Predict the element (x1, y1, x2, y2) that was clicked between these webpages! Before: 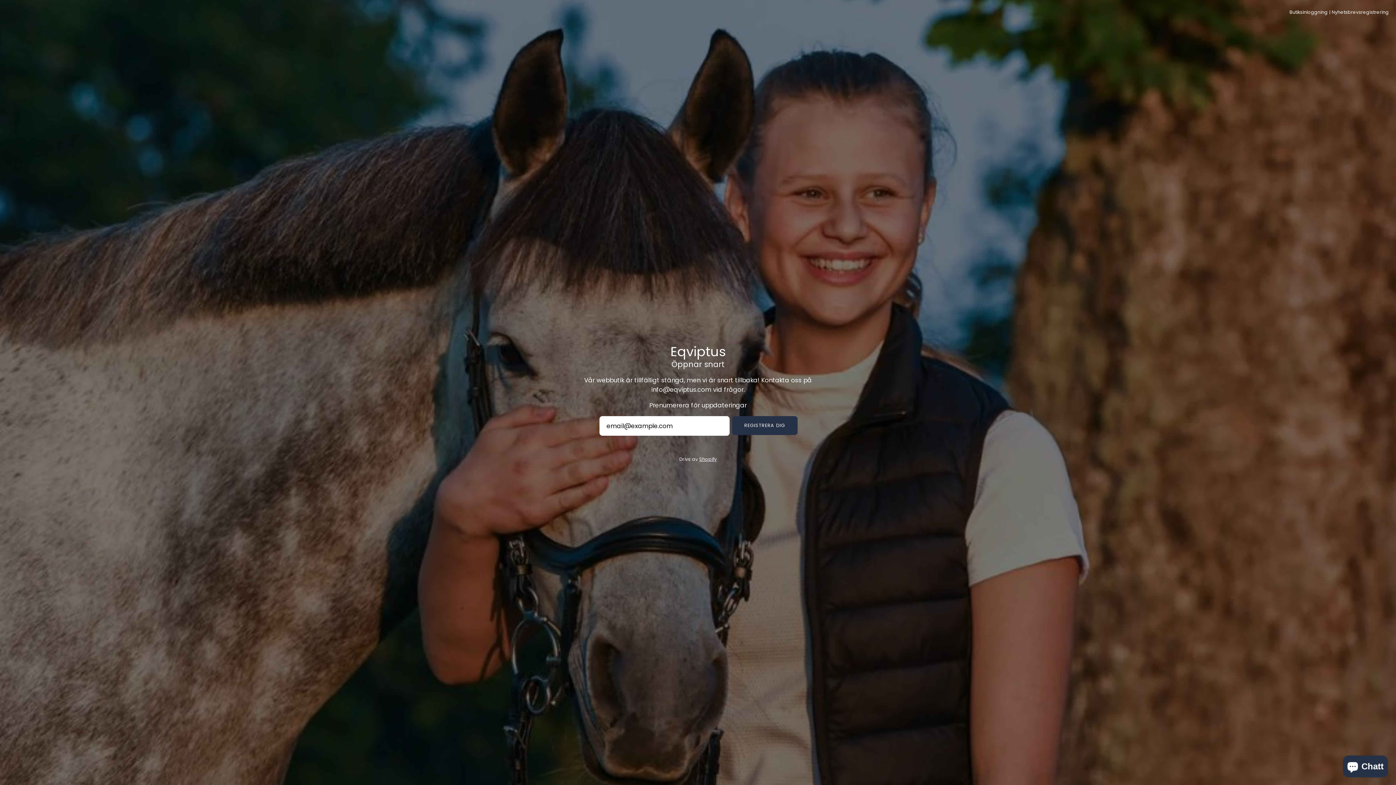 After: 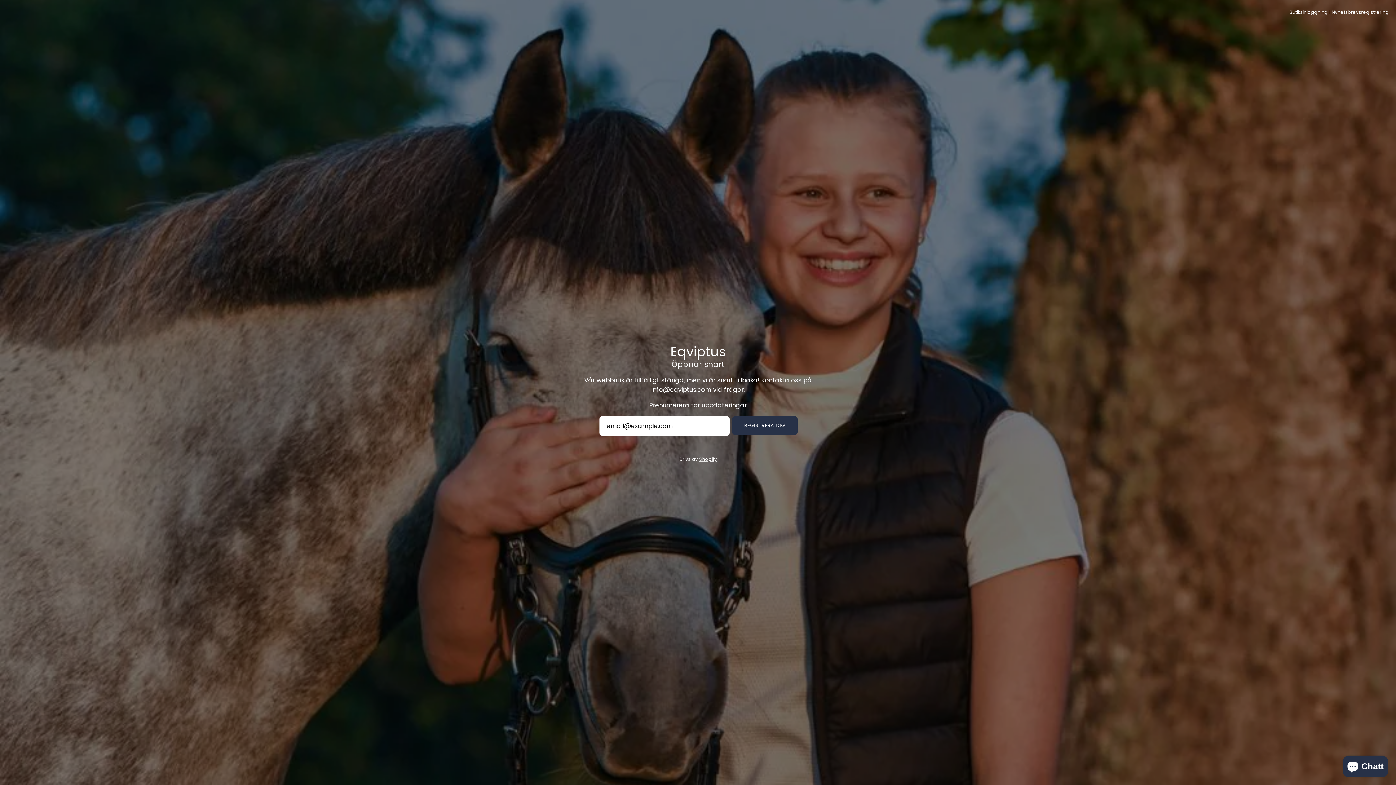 Action: bbox: (1332, 9, 1389, 15) label: Nyhetsbrevsregistrering